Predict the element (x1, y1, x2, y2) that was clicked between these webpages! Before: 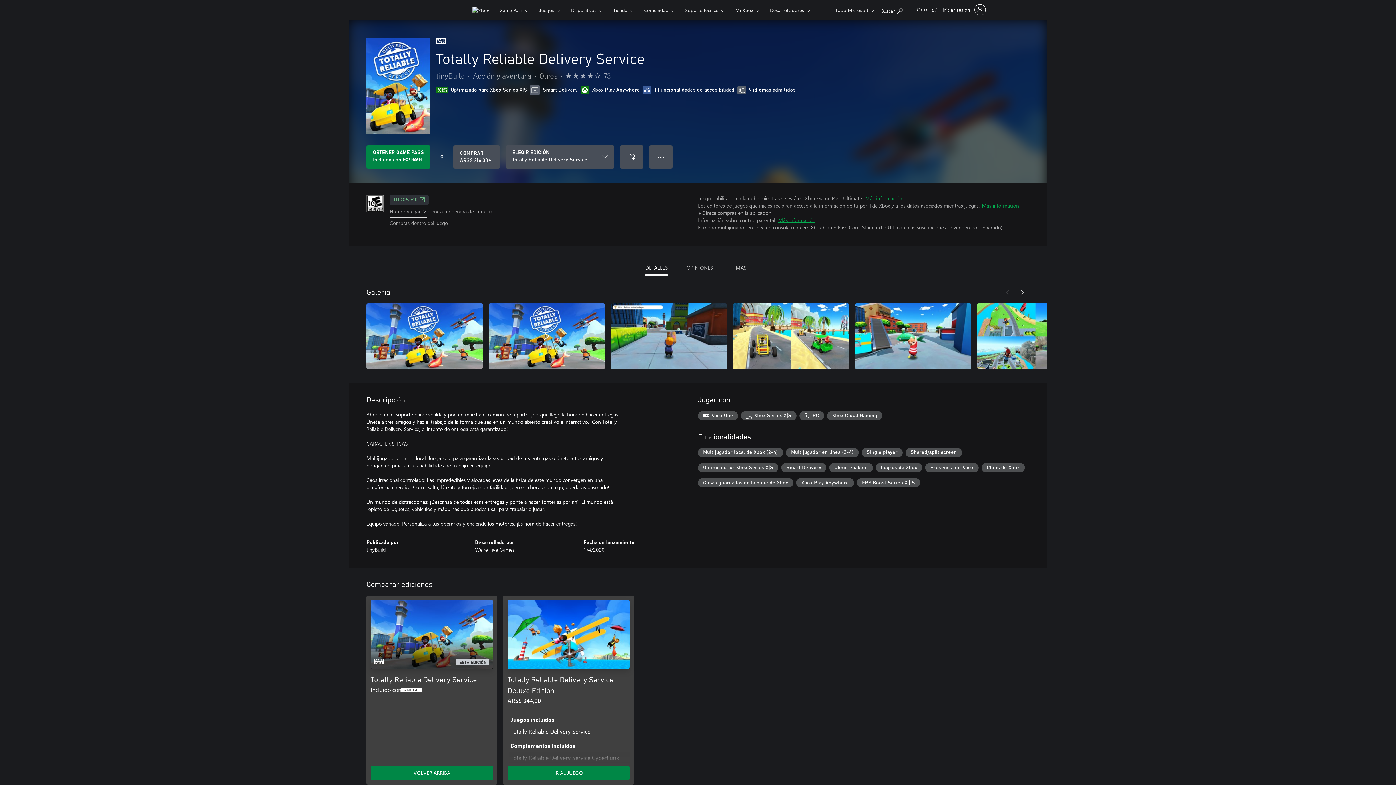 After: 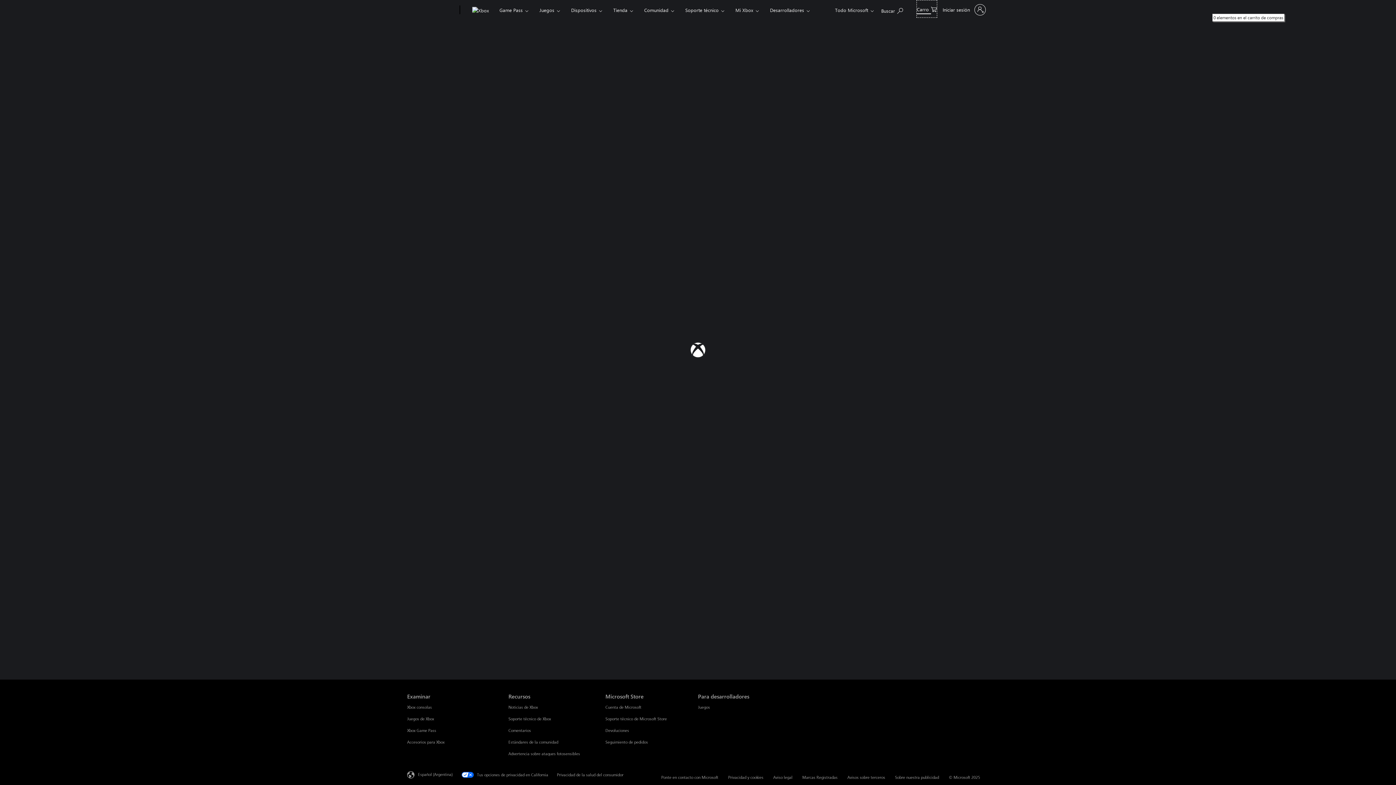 Action: label: 0 elementos en el carrito de compras bbox: (917, 0, 937, 17)